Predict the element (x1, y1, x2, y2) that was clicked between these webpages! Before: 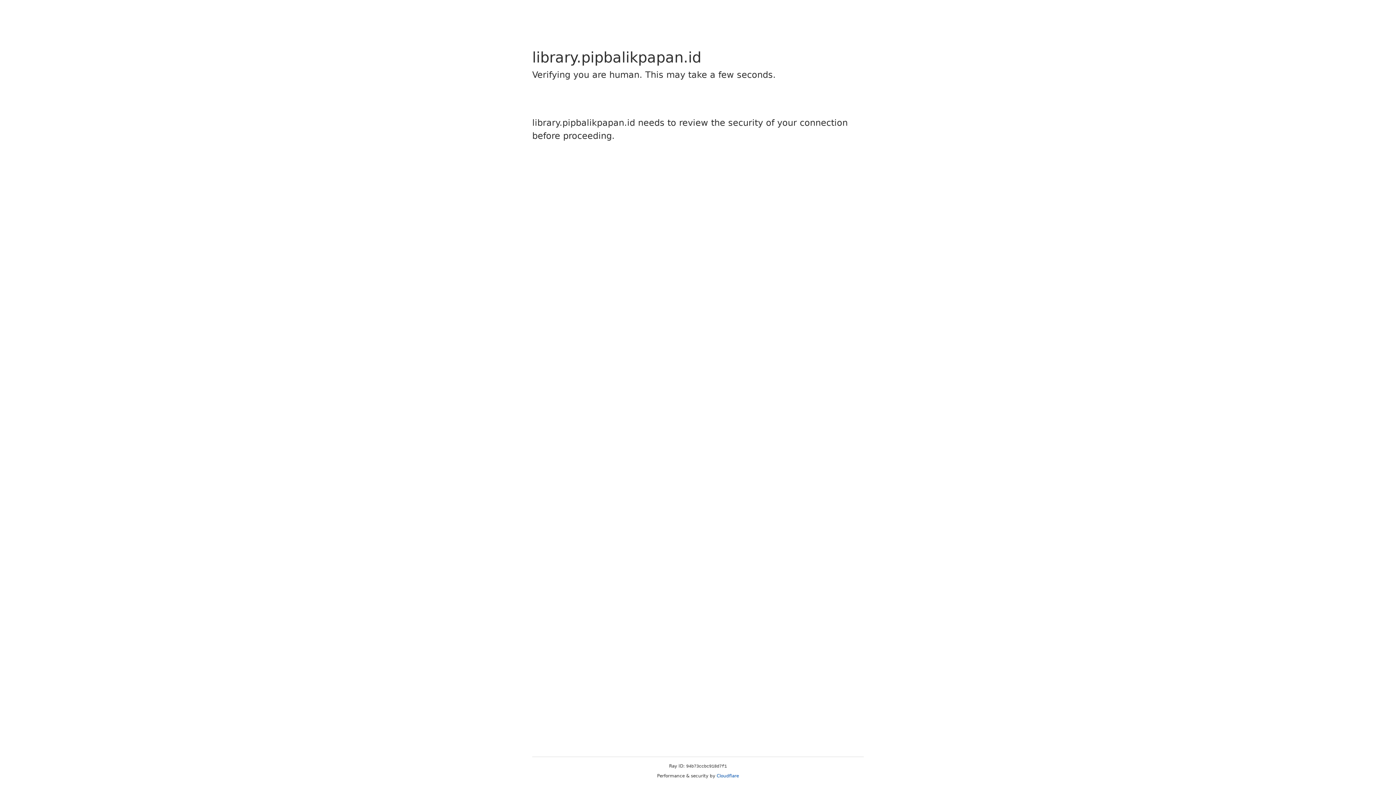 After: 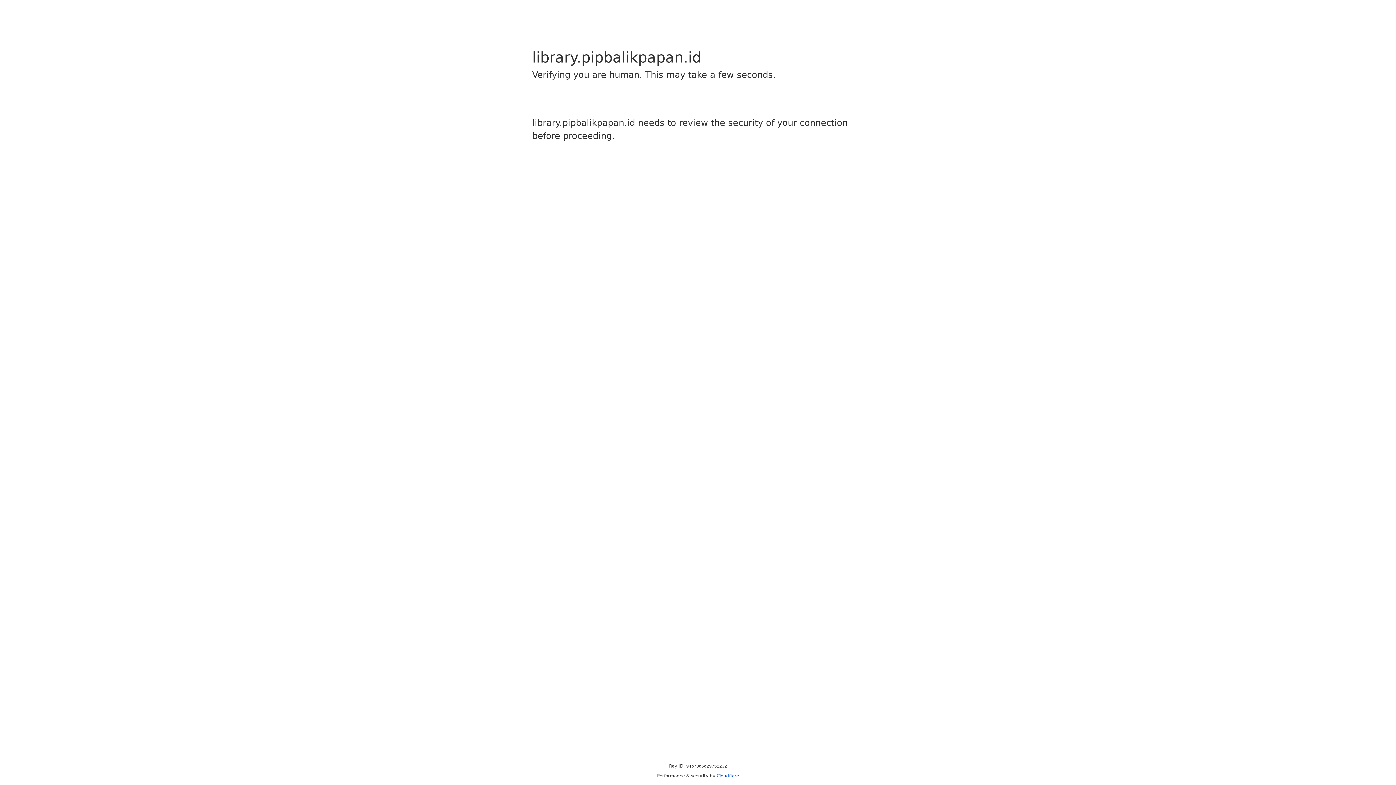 Action: label: Cloudflare bbox: (716, 773, 739, 778)